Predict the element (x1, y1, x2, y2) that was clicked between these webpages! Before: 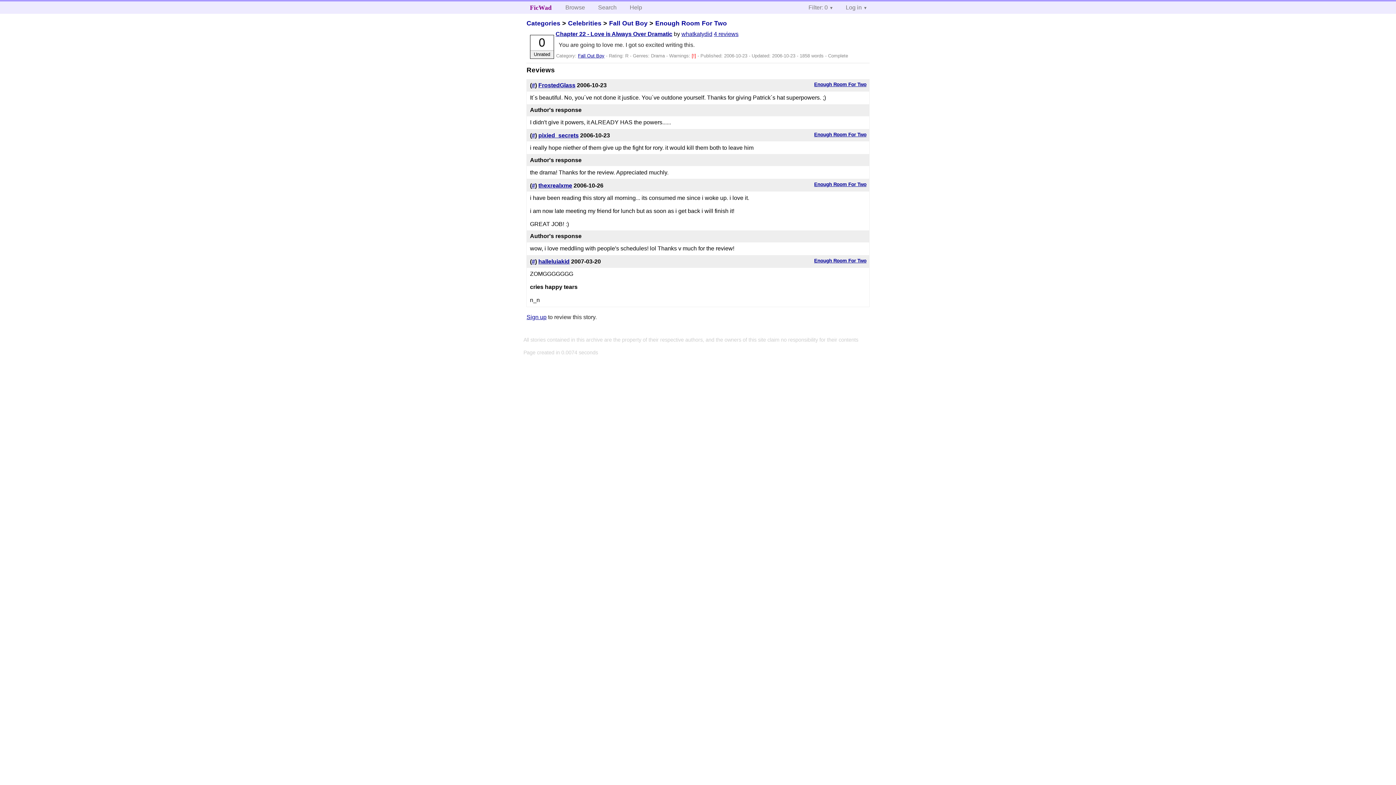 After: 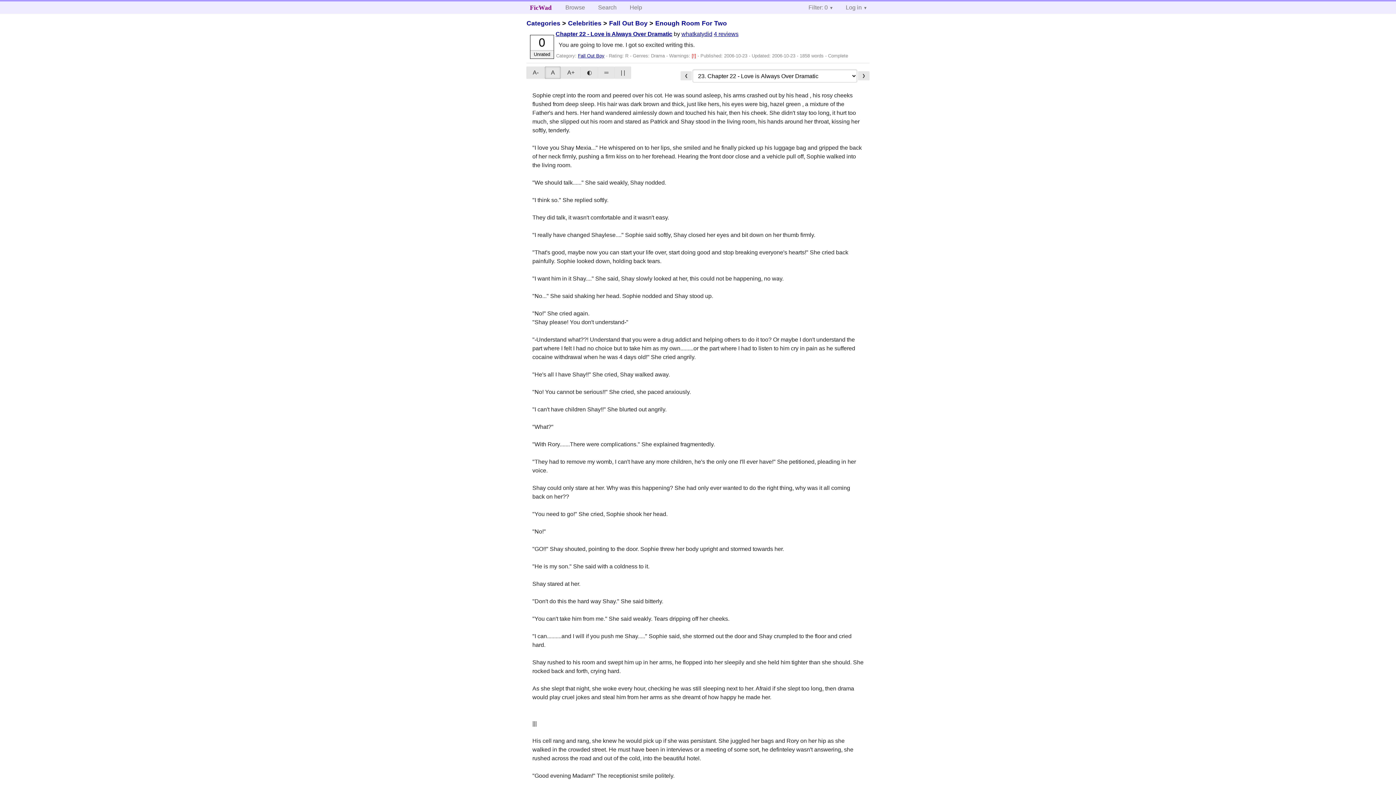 Action: label: Enough Room For Two bbox: (814, 258, 866, 263)